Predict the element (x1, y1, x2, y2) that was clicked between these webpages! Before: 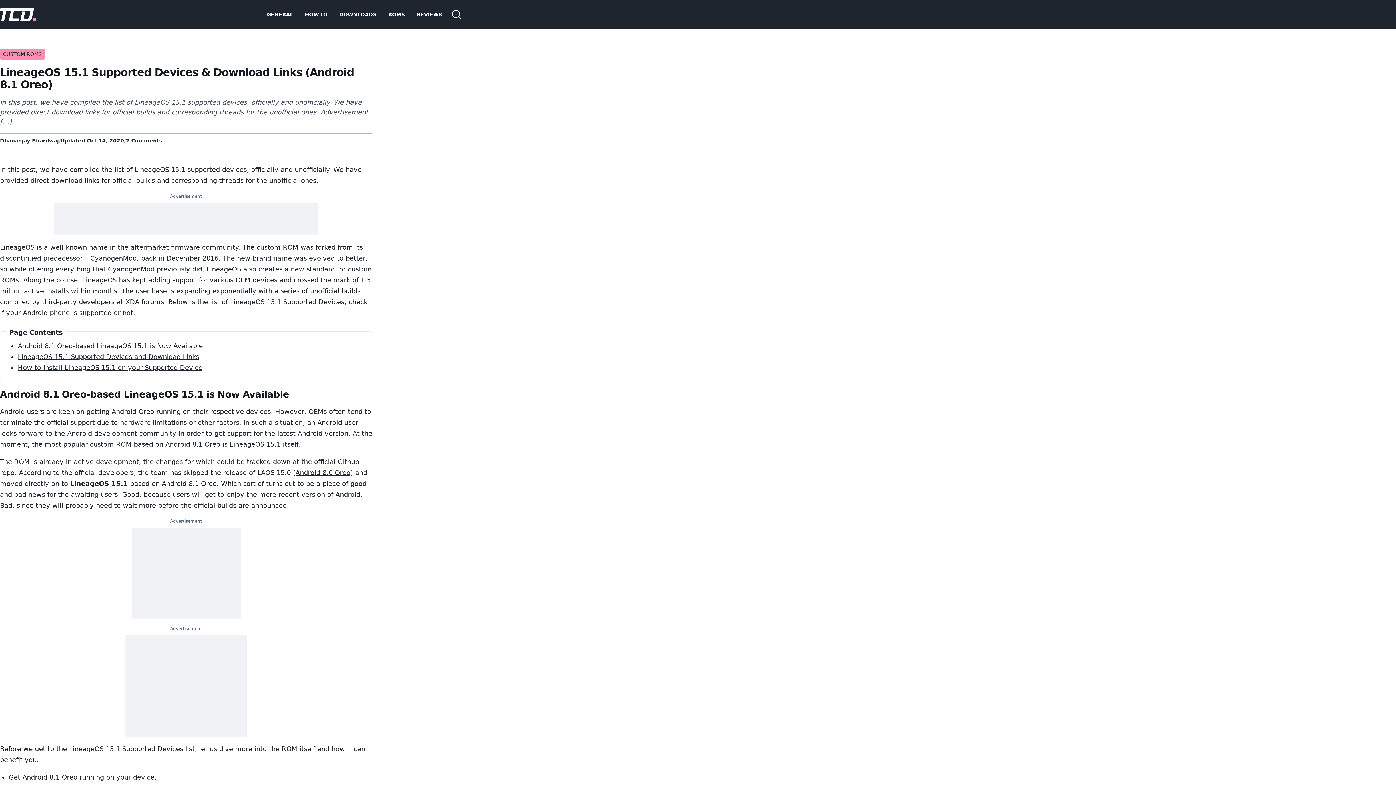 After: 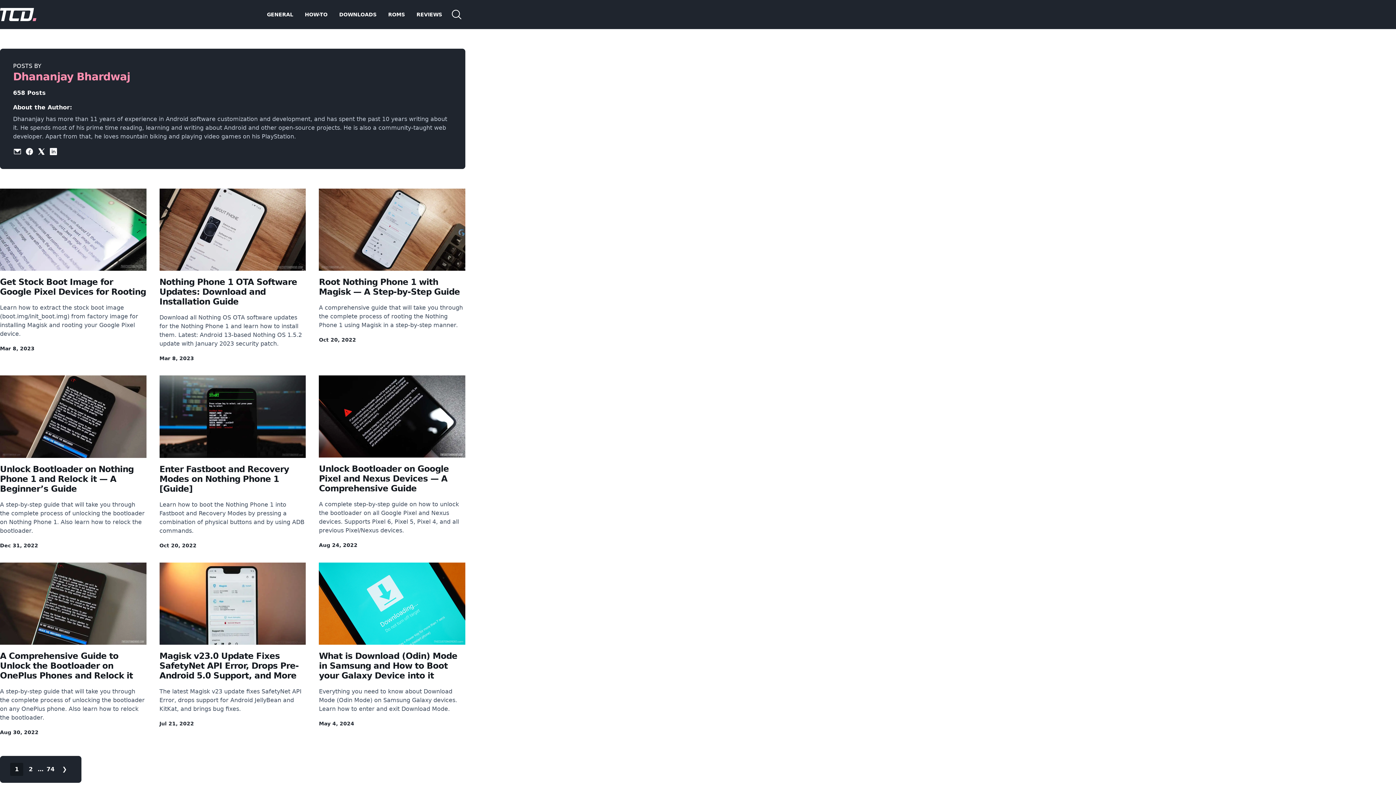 Action: label: Dhananjay Bhardwaj bbox: (0, 137, 58, 144)